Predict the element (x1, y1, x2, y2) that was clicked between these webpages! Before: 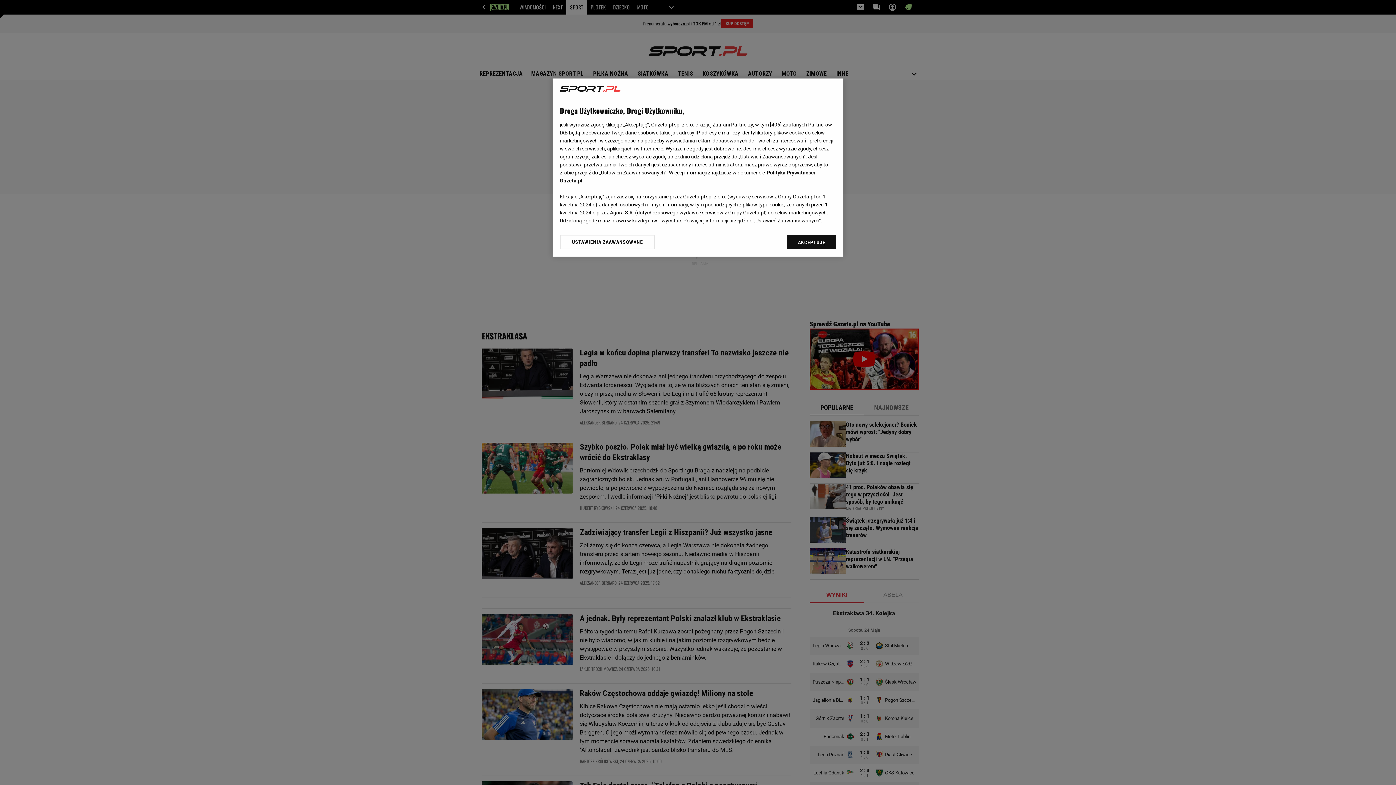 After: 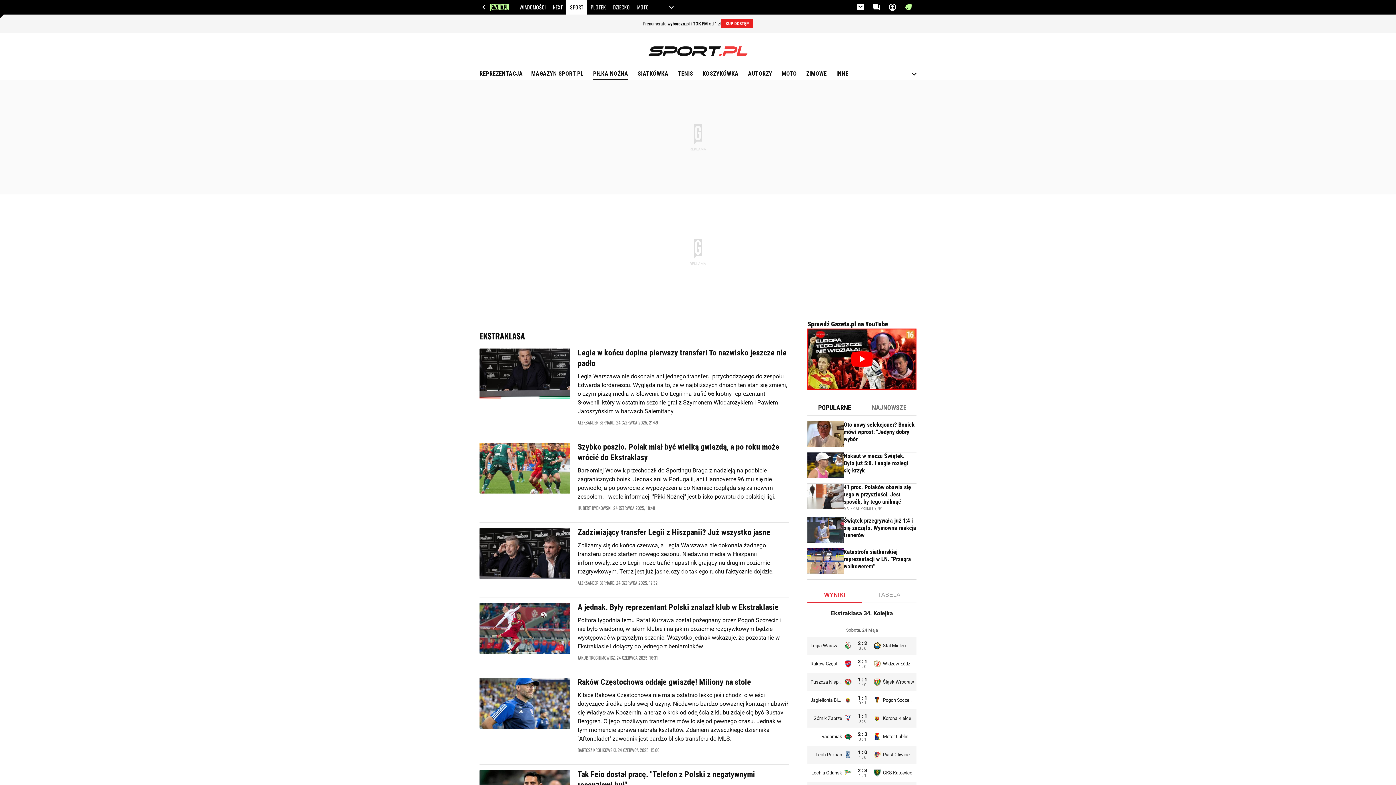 Action: label: AKCEPTUJĘ bbox: (787, 234, 836, 249)